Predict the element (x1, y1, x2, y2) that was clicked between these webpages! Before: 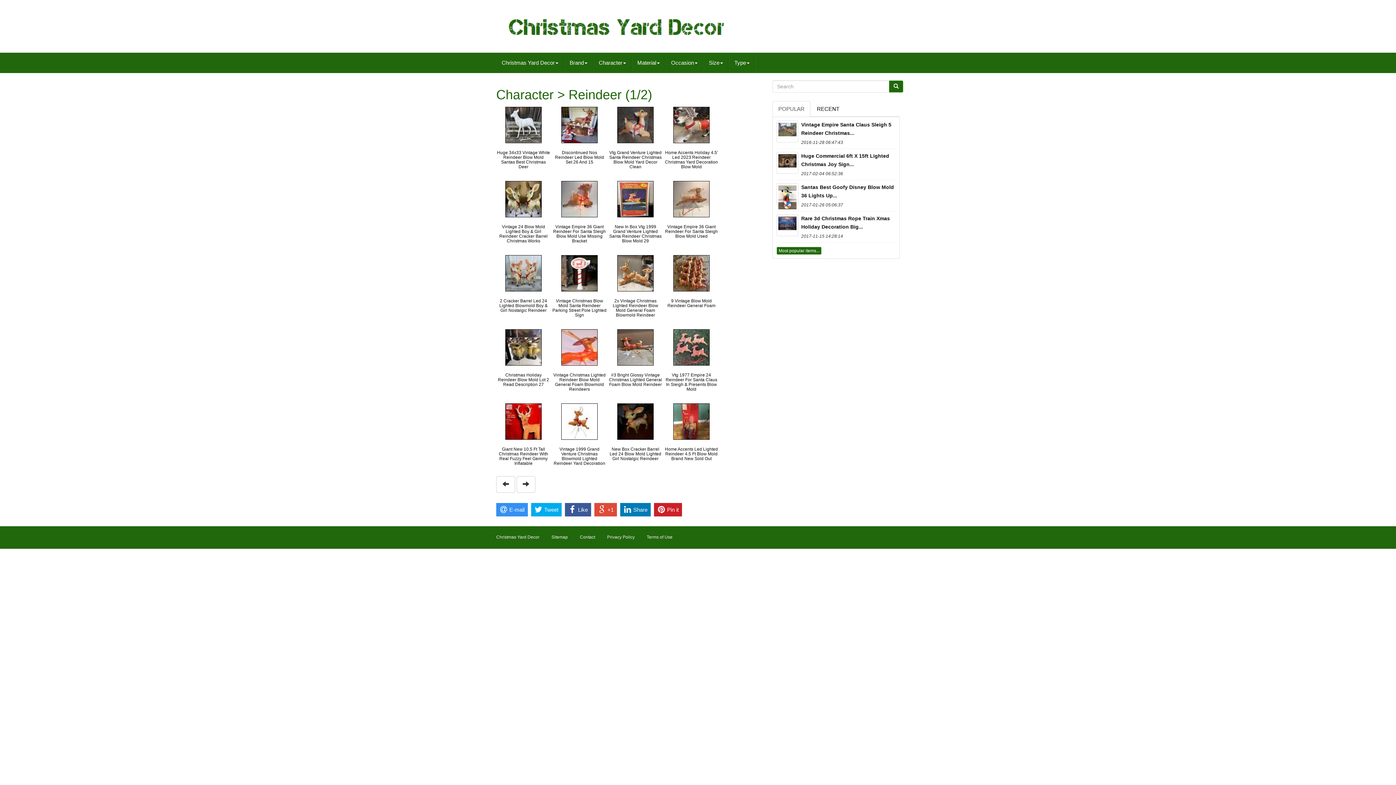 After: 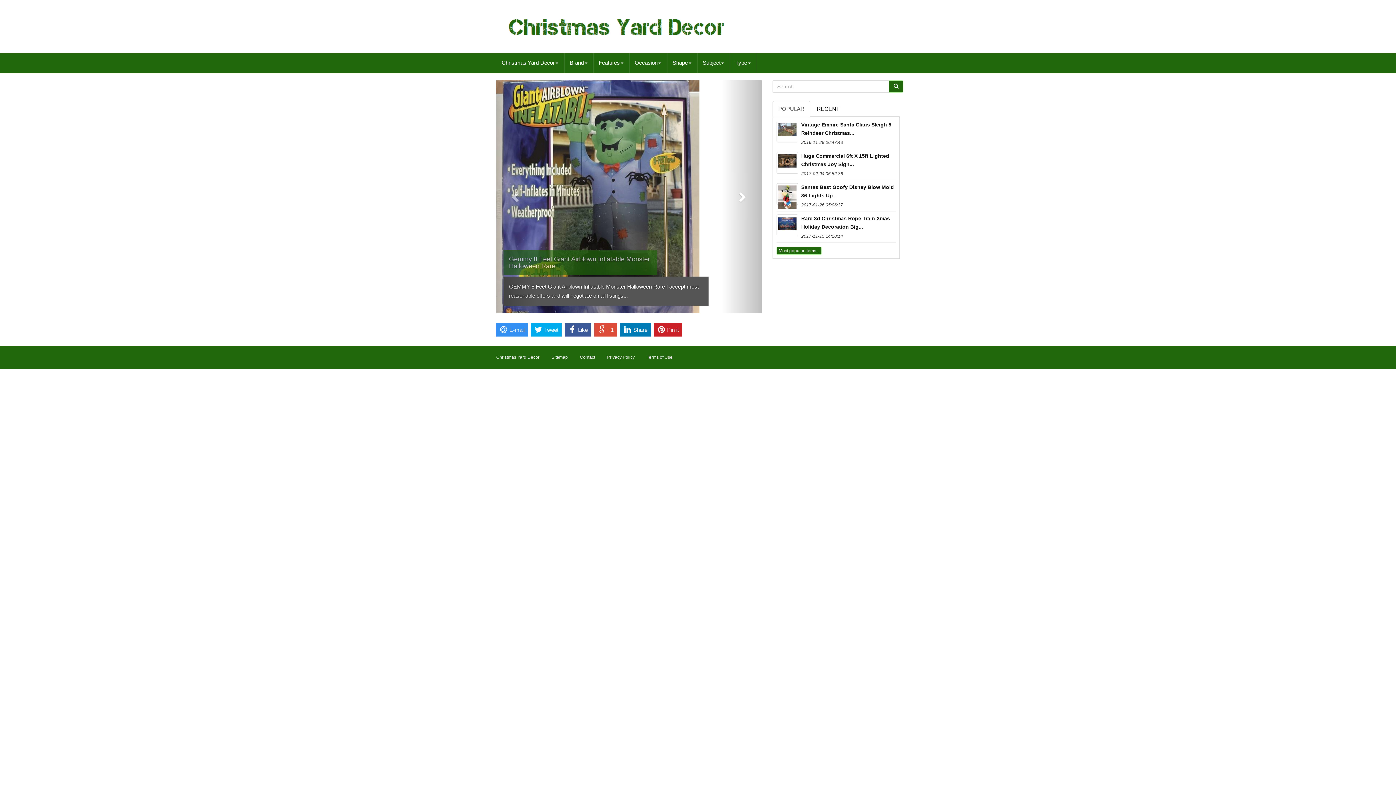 Action: bbox: (889, 80, 903, 92)